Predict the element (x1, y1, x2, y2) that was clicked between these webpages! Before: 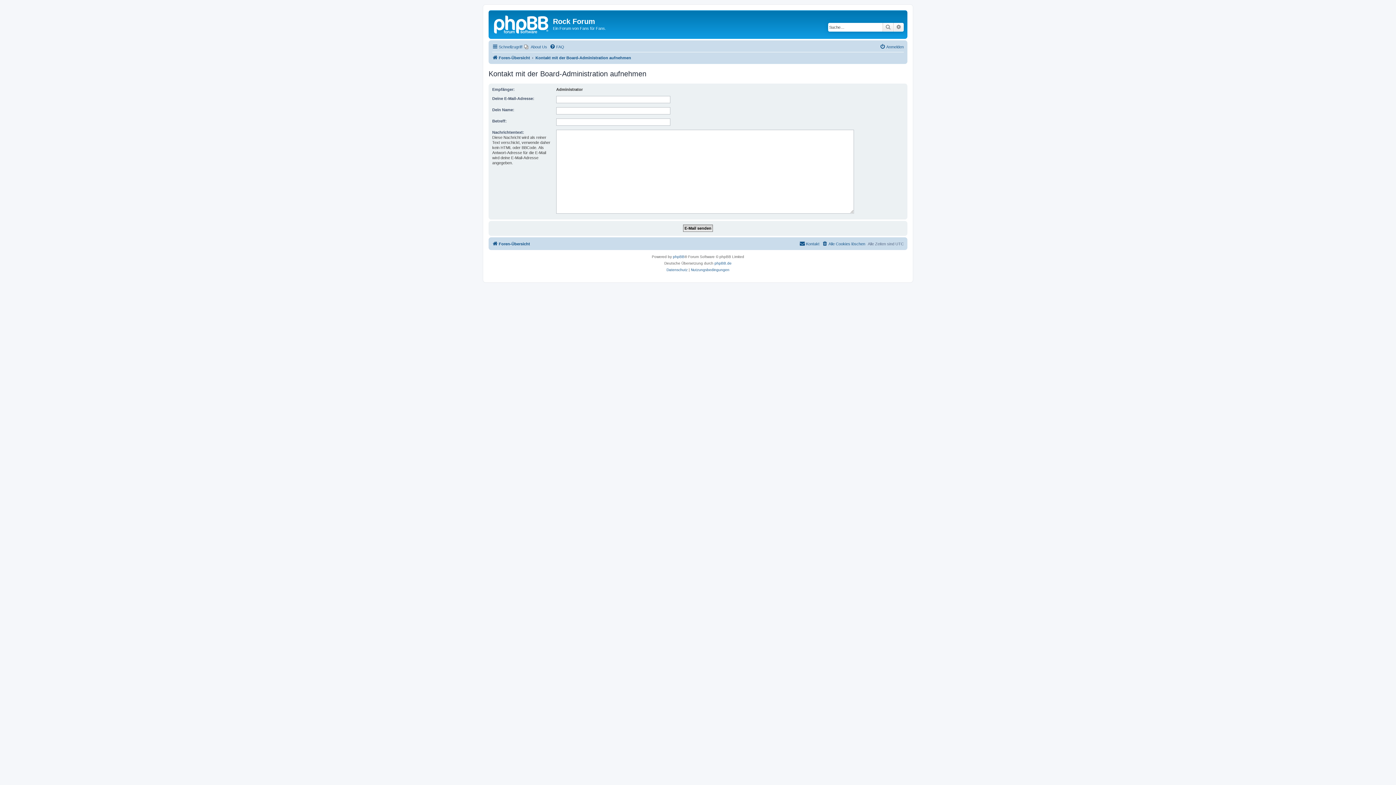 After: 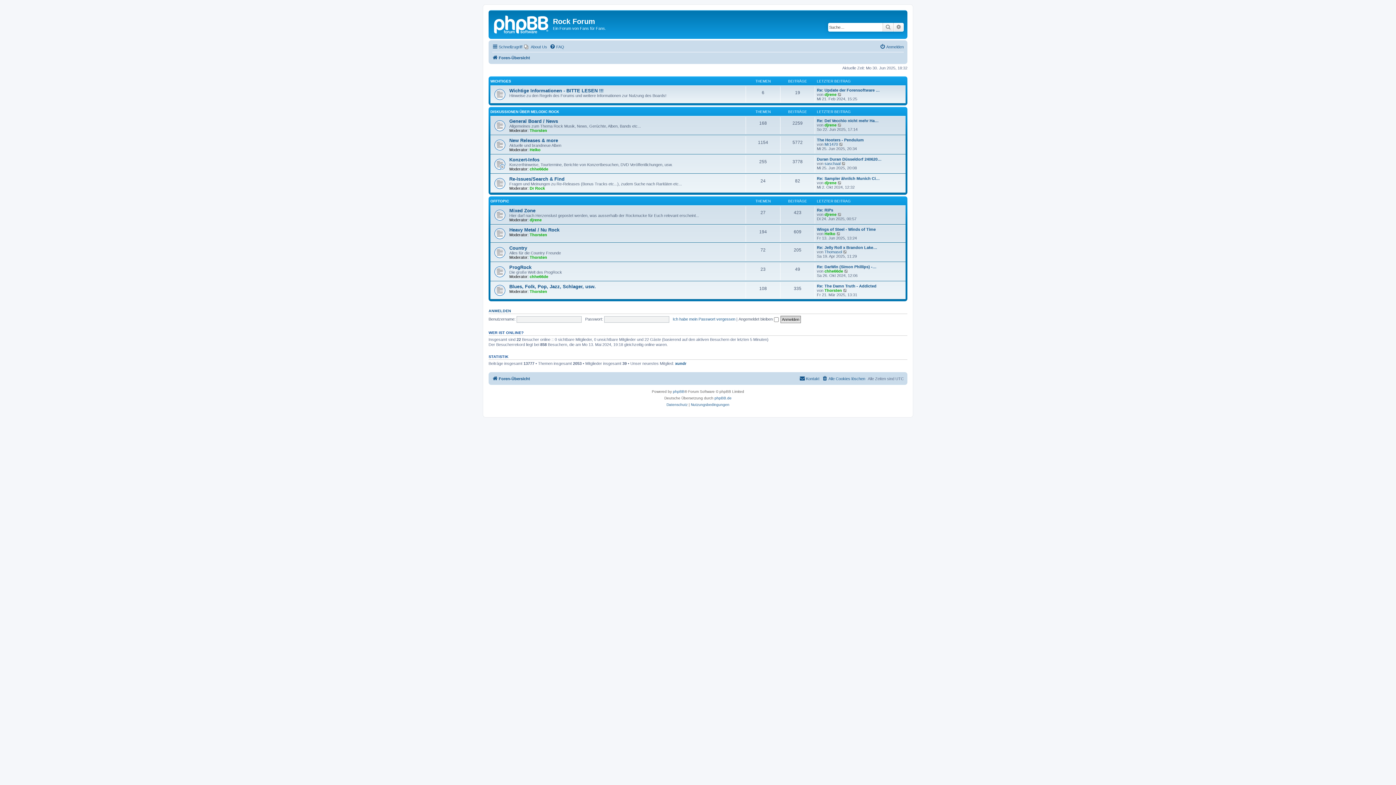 Action: bbox: (490, 12, 553, 35)